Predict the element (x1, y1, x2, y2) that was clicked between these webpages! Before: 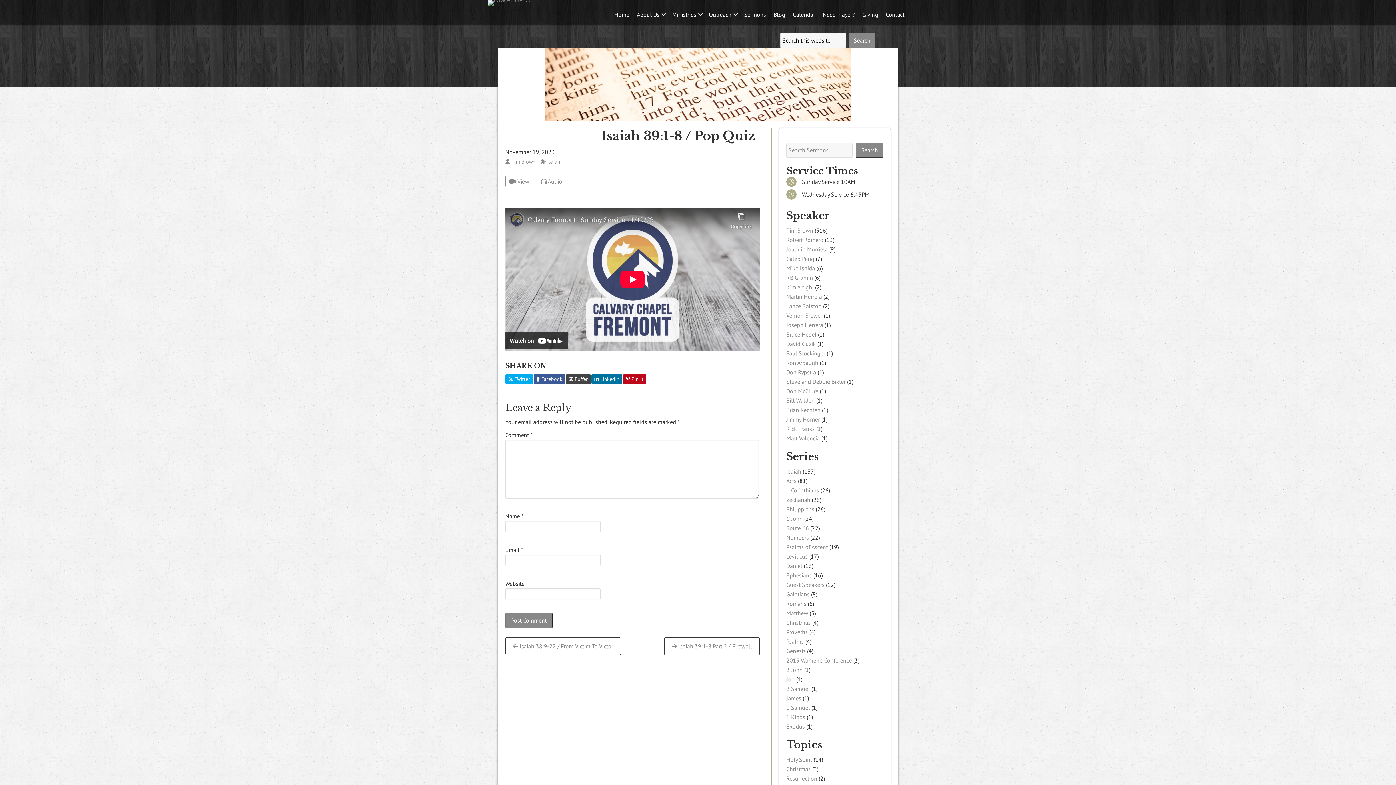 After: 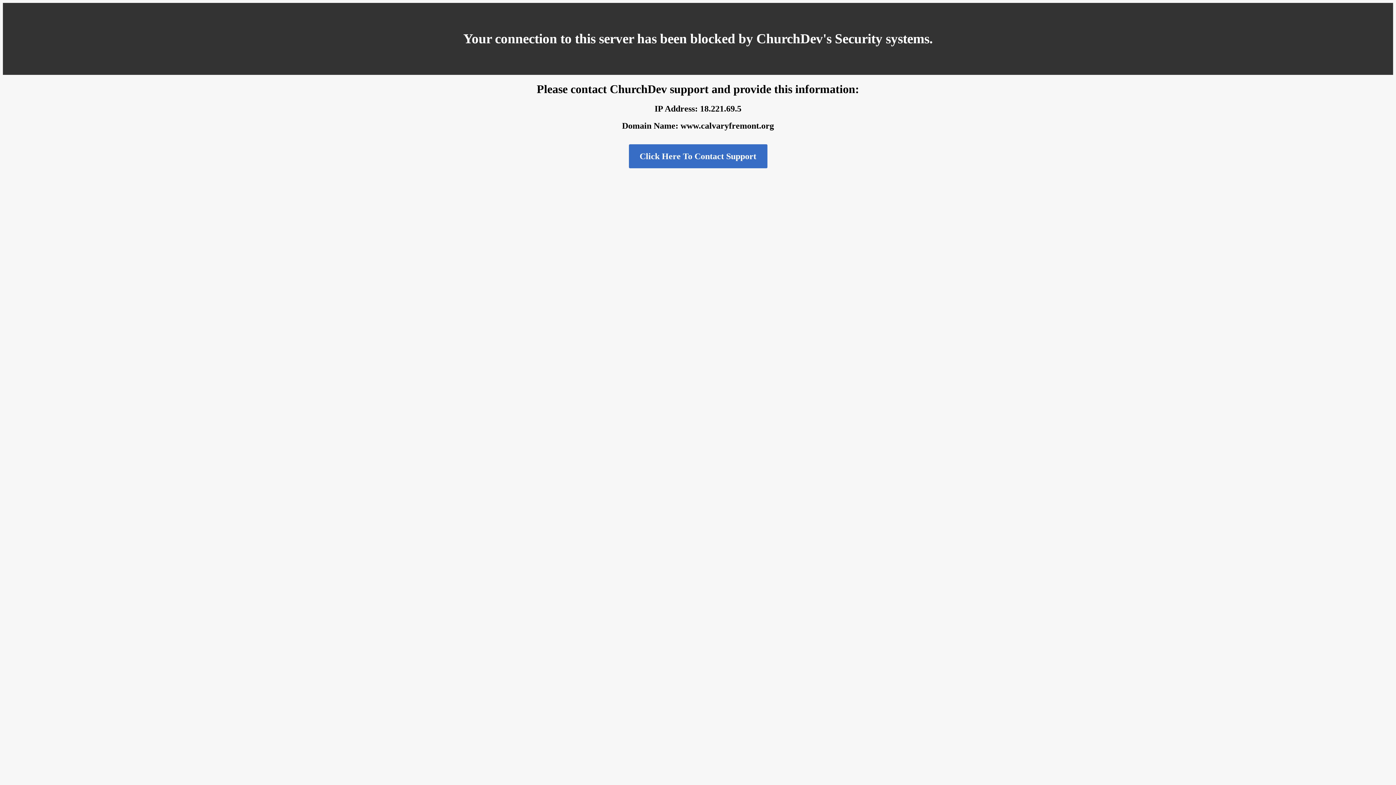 Action: bbox: (786, 434, 820, 442) label: Matt Valencia